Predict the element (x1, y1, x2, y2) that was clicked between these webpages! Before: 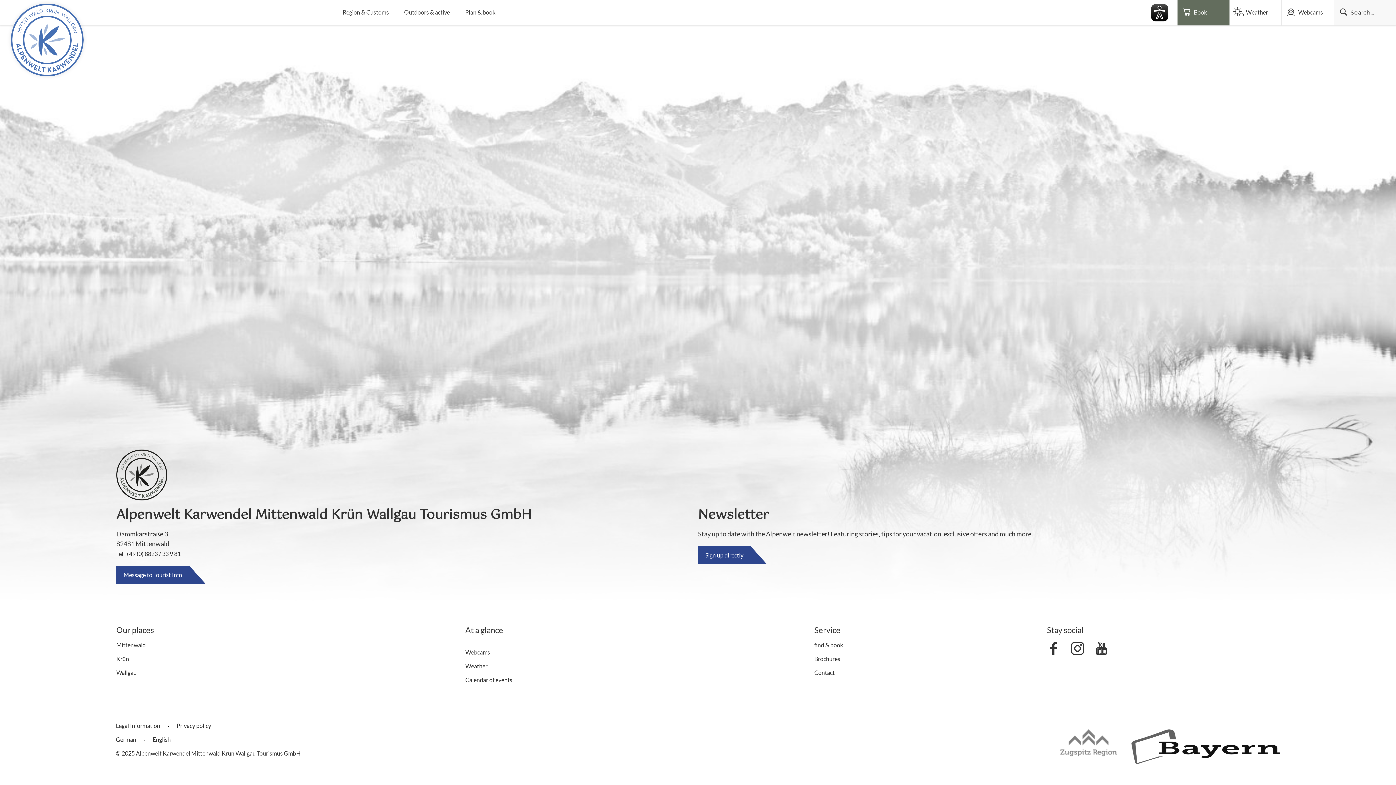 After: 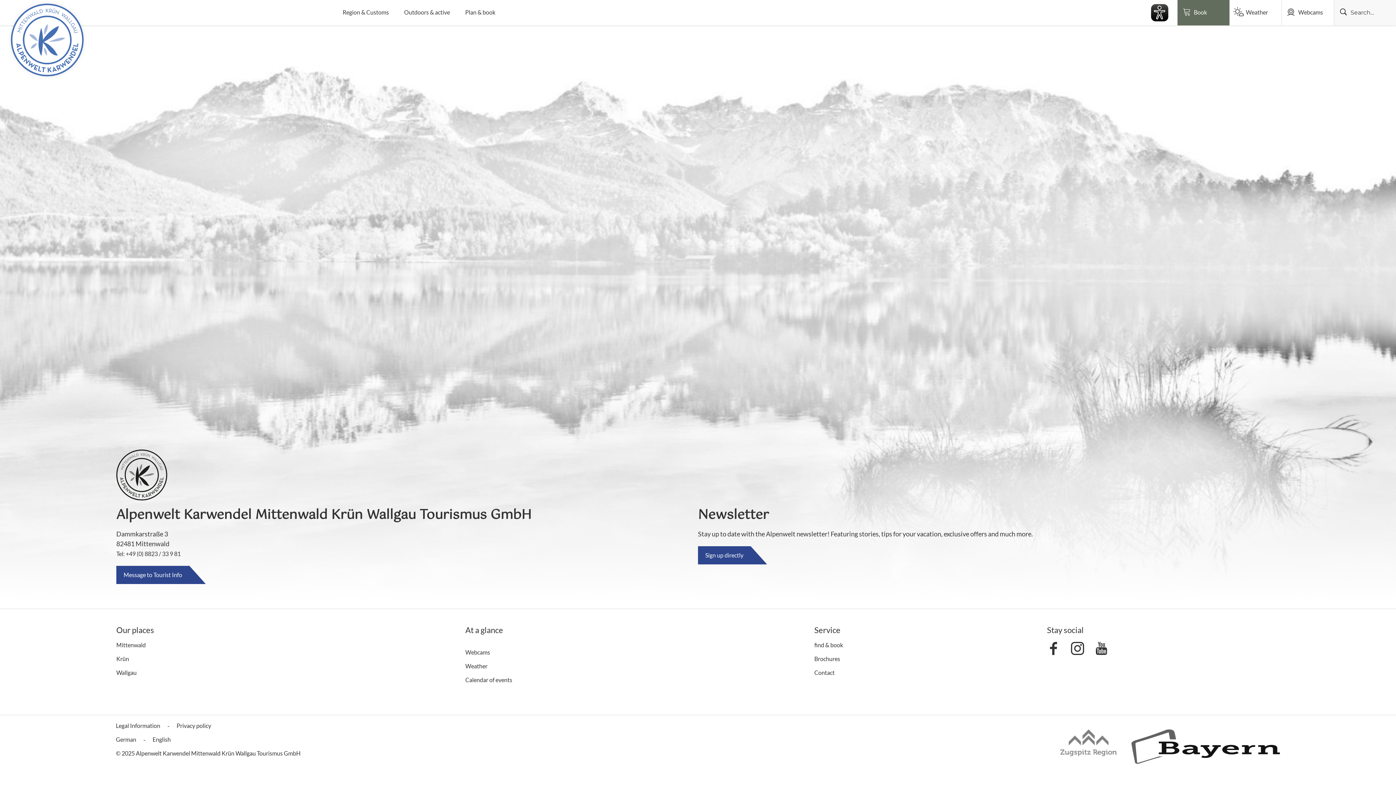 Action: label: Tel: +49 (0) 8823 / 33 9 81 bbox: (116, 550, 180, 557)